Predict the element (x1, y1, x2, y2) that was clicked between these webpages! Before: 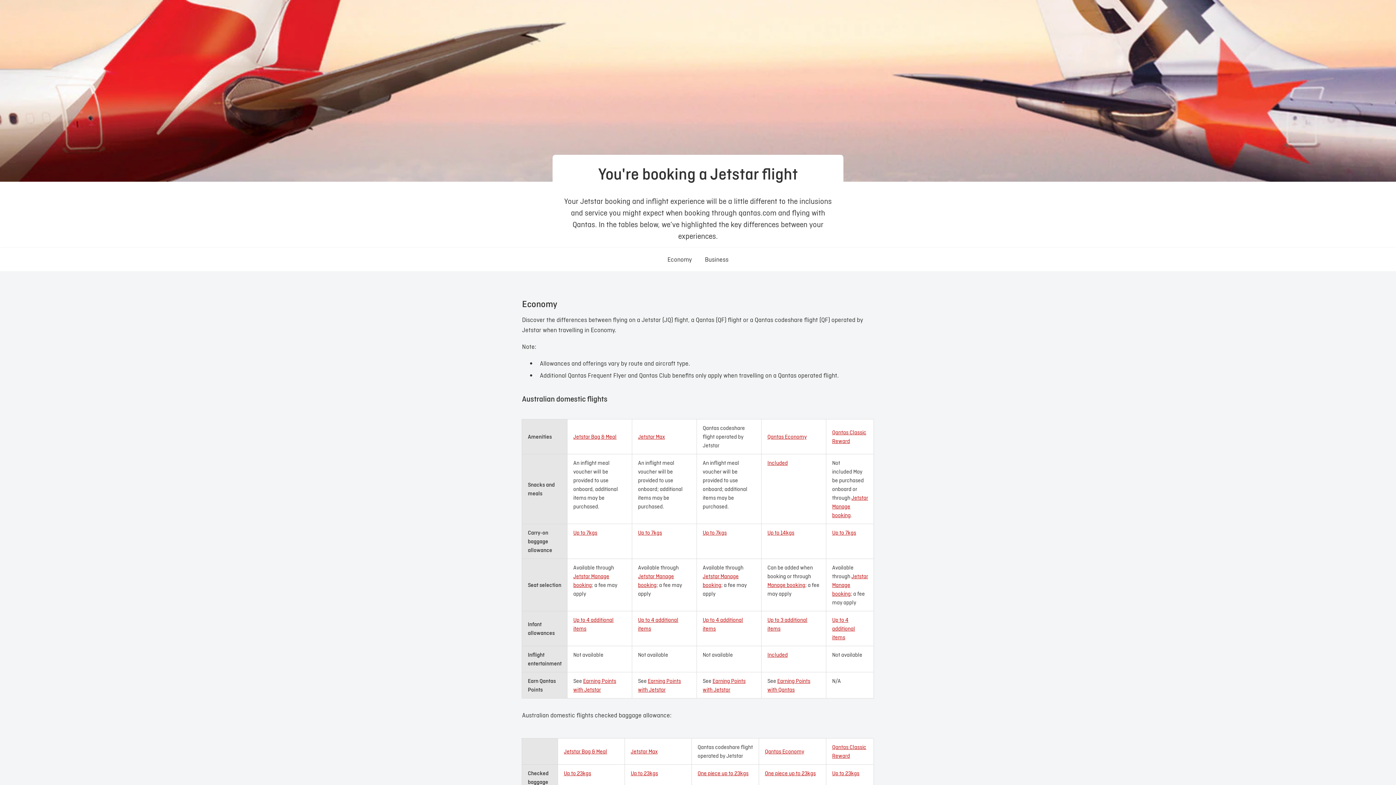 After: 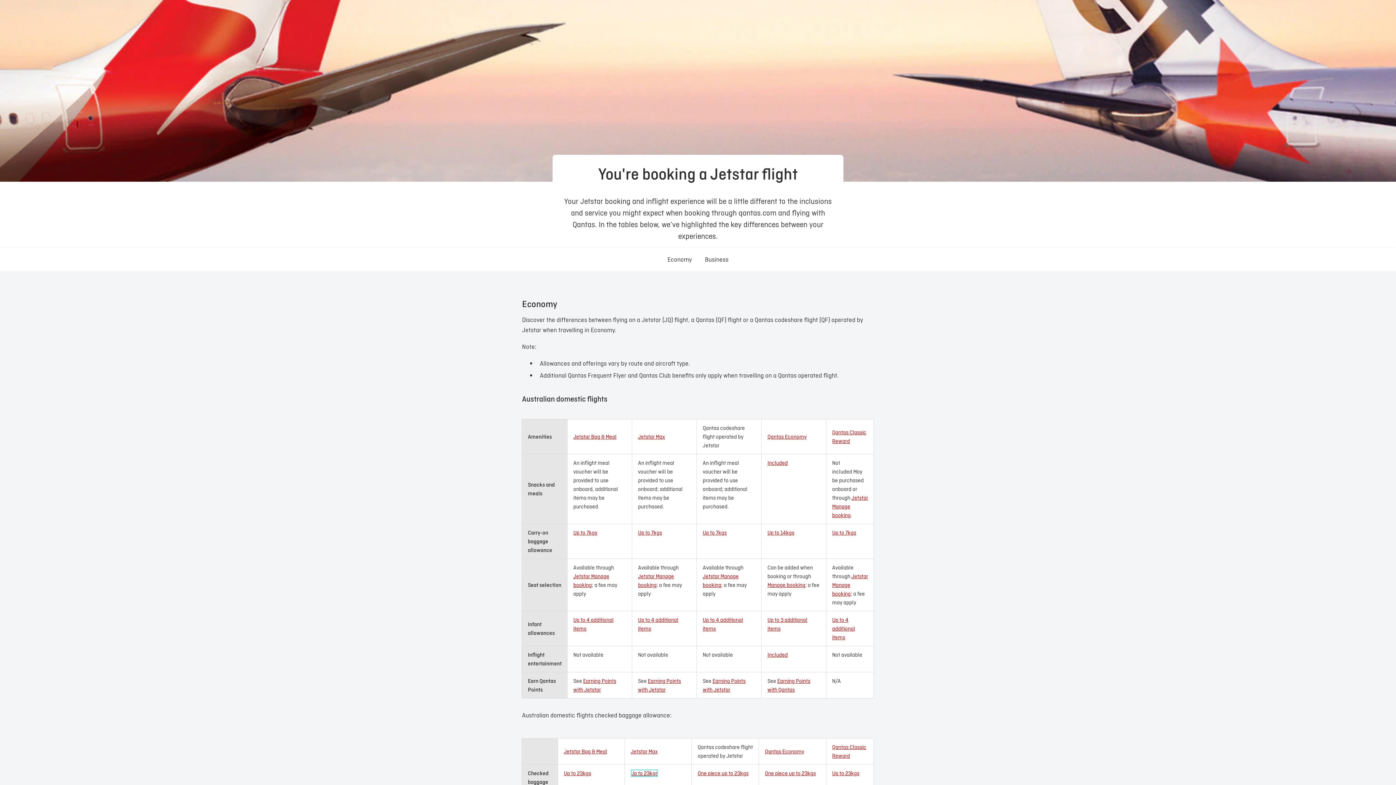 Action: label: Up to 23kgs
Opens in a new tab or window bbox: (630, 769, 658, 777)